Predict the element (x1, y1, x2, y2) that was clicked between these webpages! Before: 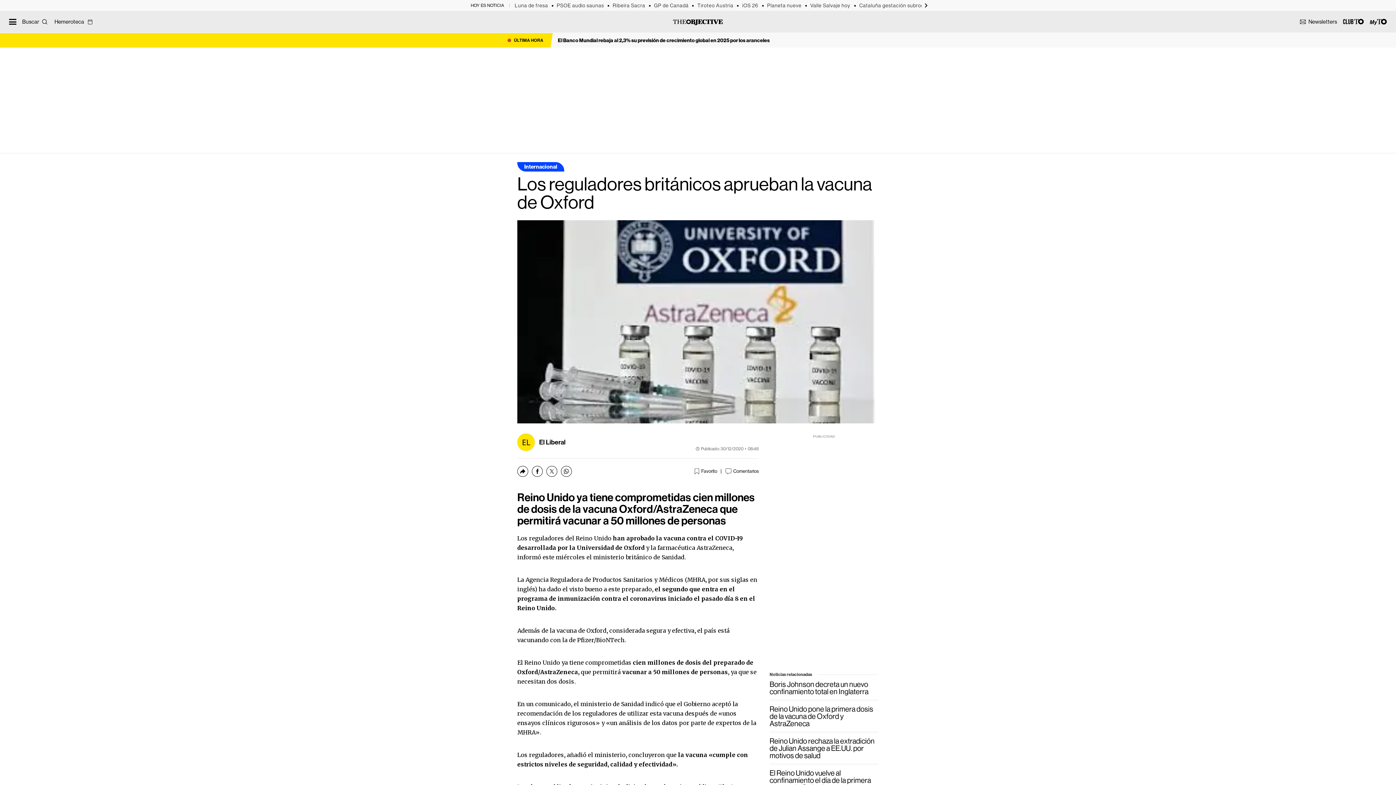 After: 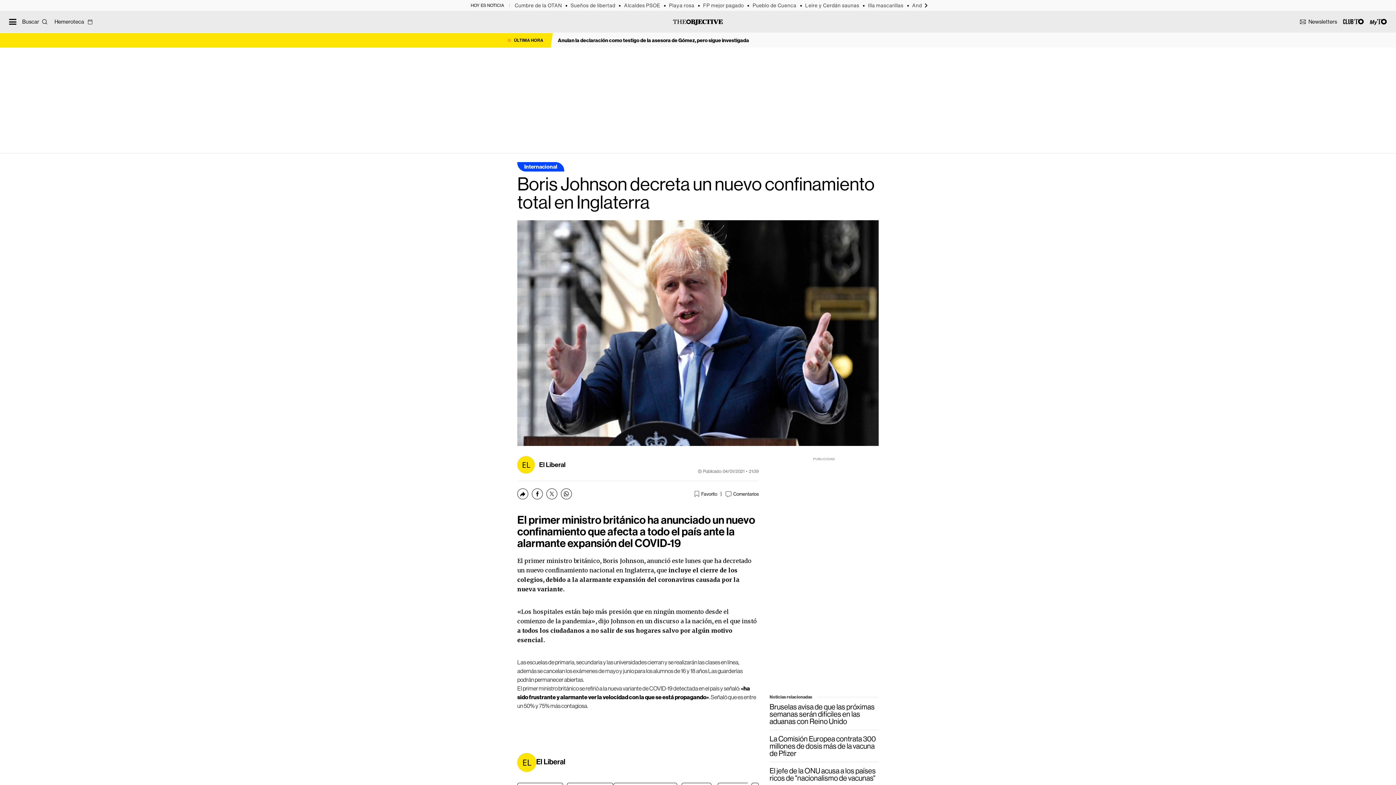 Action: bbox: (769, 680, 868, 696) label: Boris Johnson decreta un nuevo confinamiento total en Inglaterra